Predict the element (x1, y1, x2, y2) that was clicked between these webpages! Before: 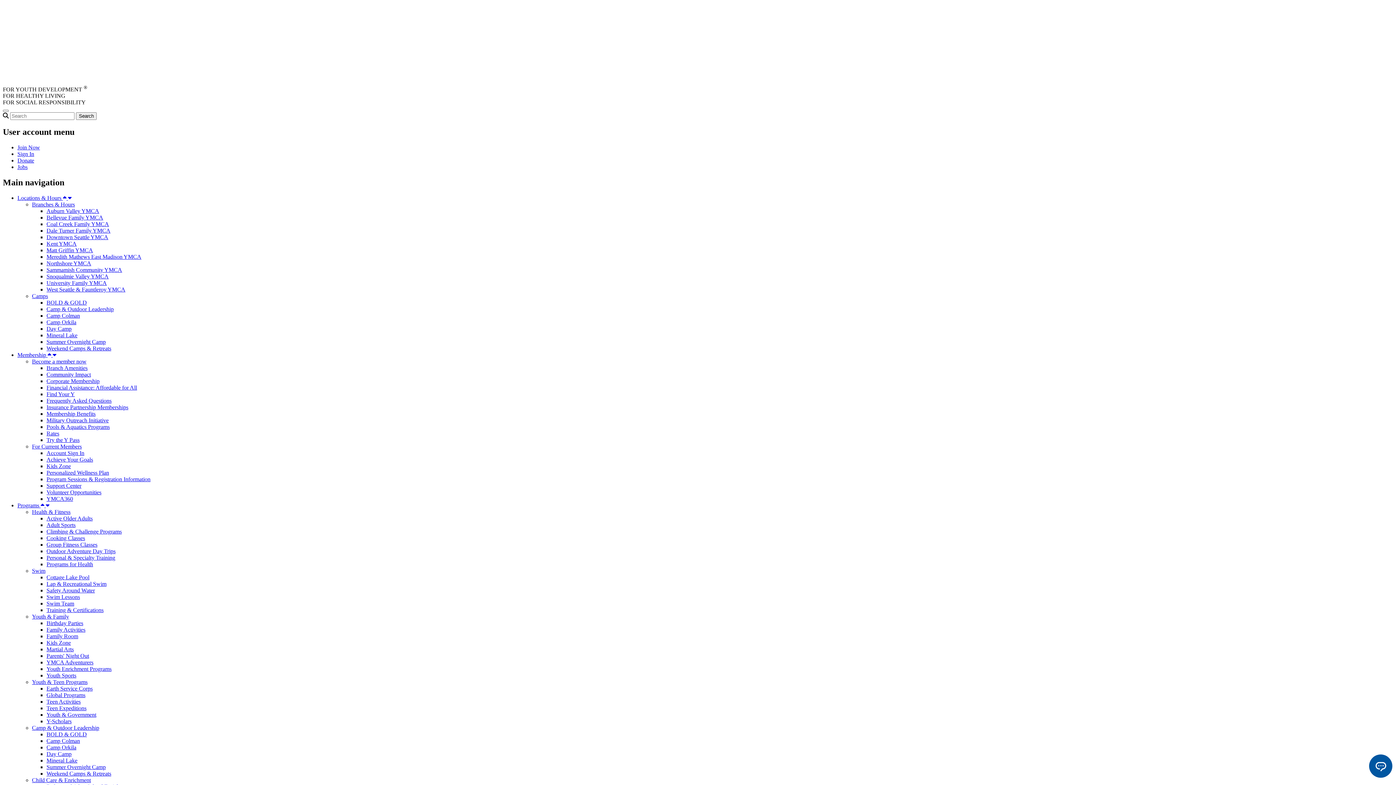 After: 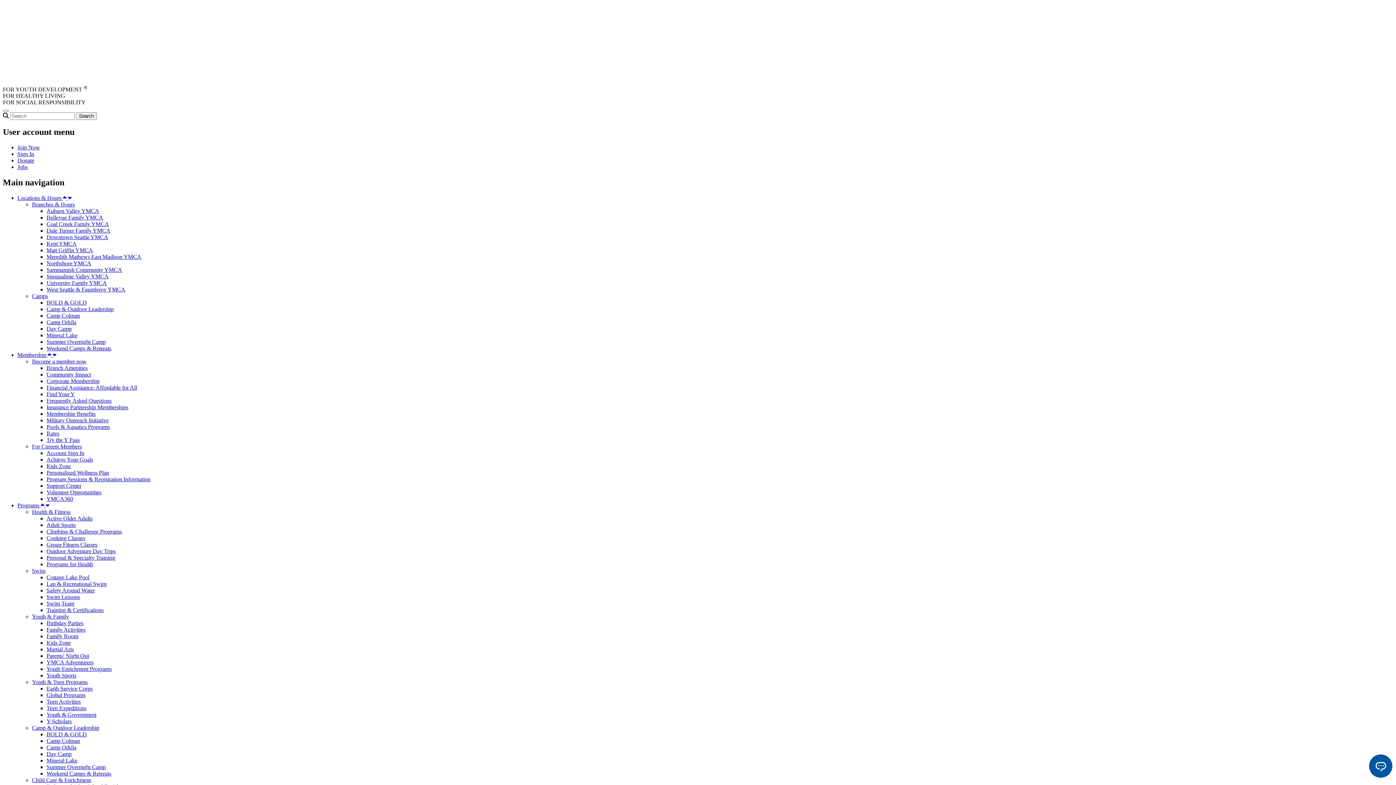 Action: label: YMCA360 bbox: (46, 495, 73, 502)